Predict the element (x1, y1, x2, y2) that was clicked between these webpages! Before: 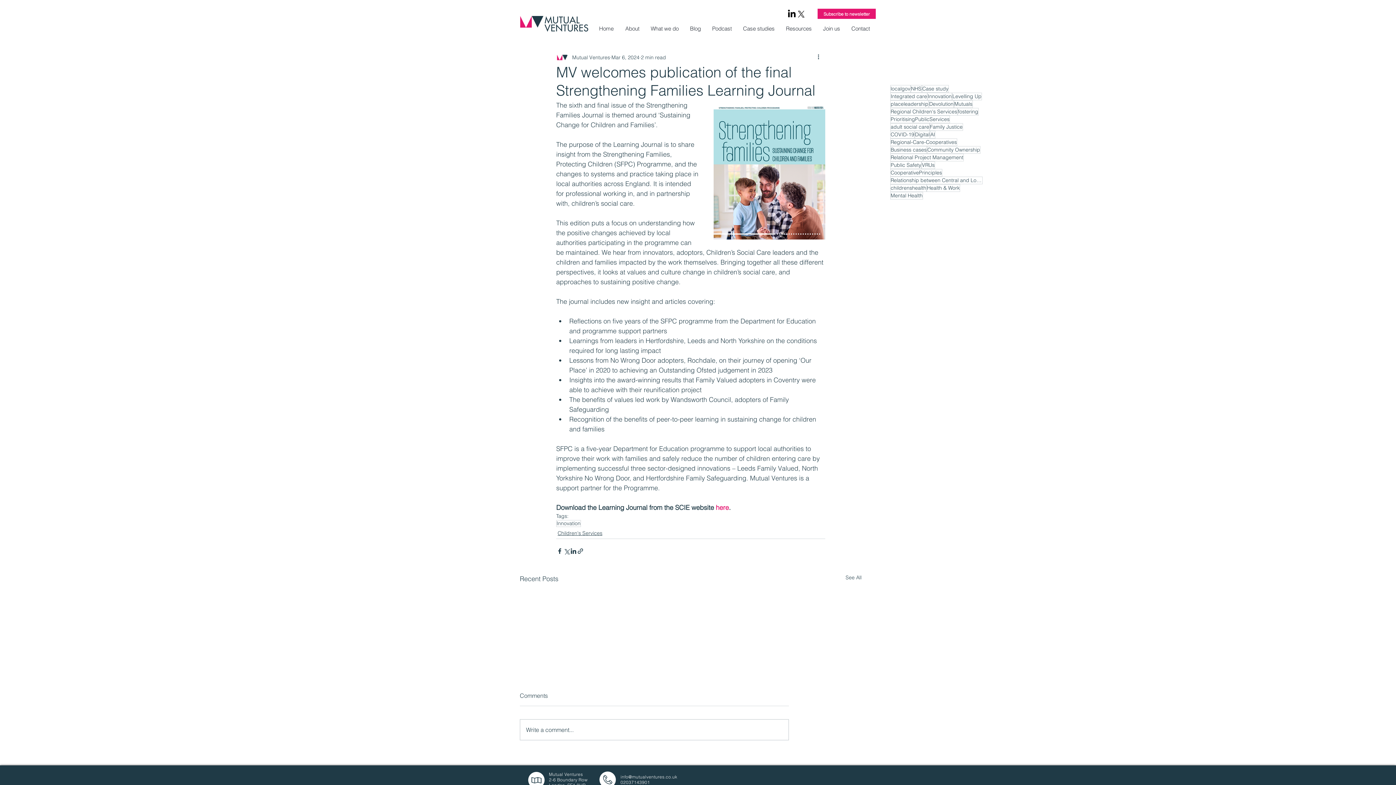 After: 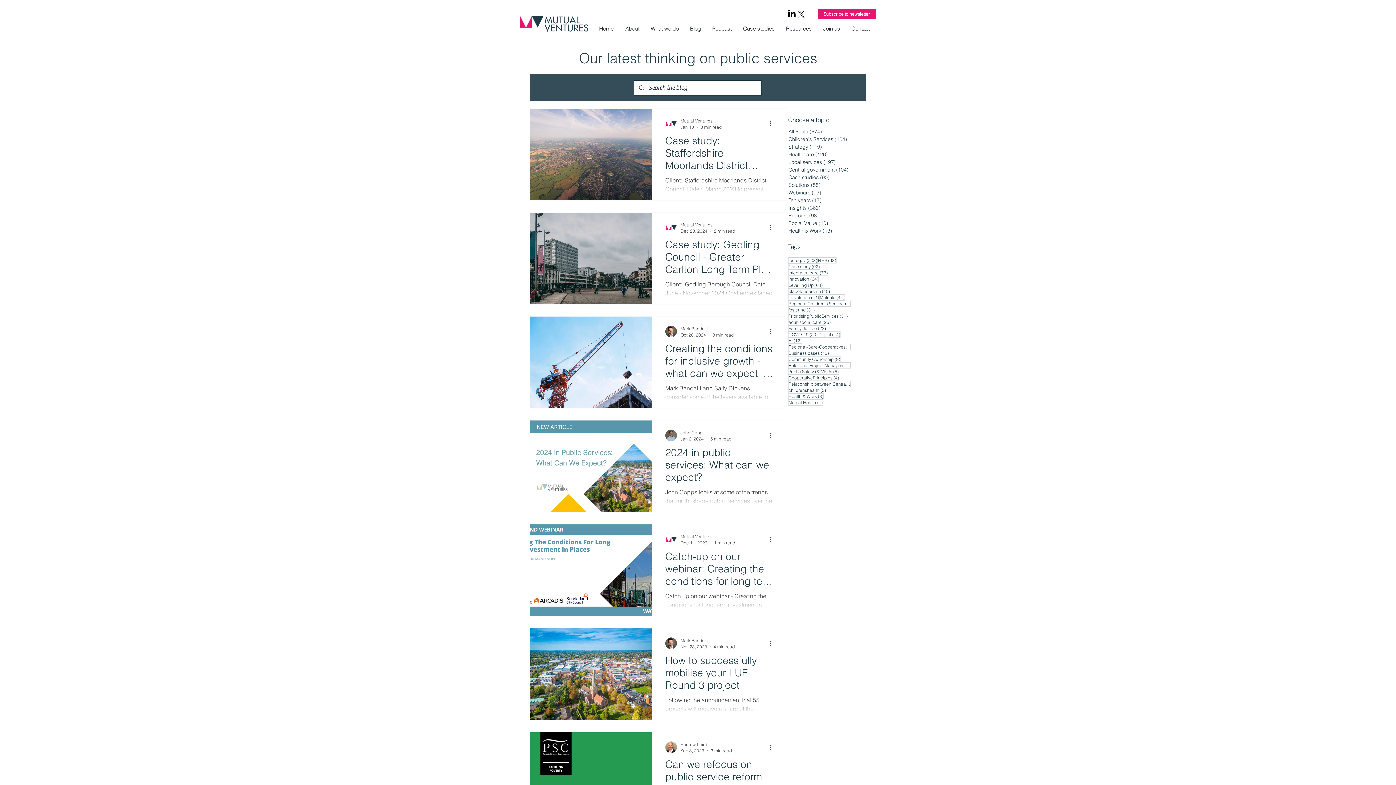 Action: label: Levelling Up bbox: (952, 92, 982, 100)